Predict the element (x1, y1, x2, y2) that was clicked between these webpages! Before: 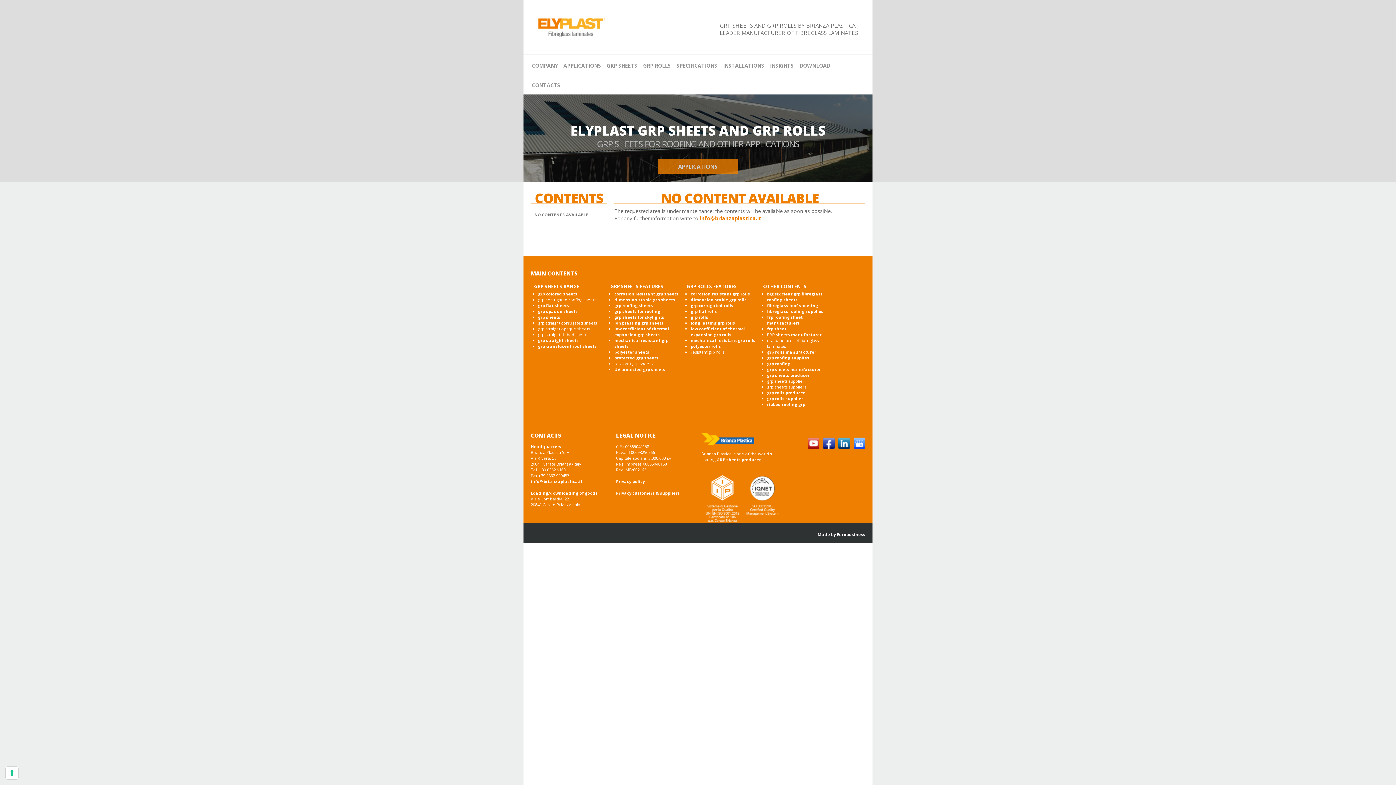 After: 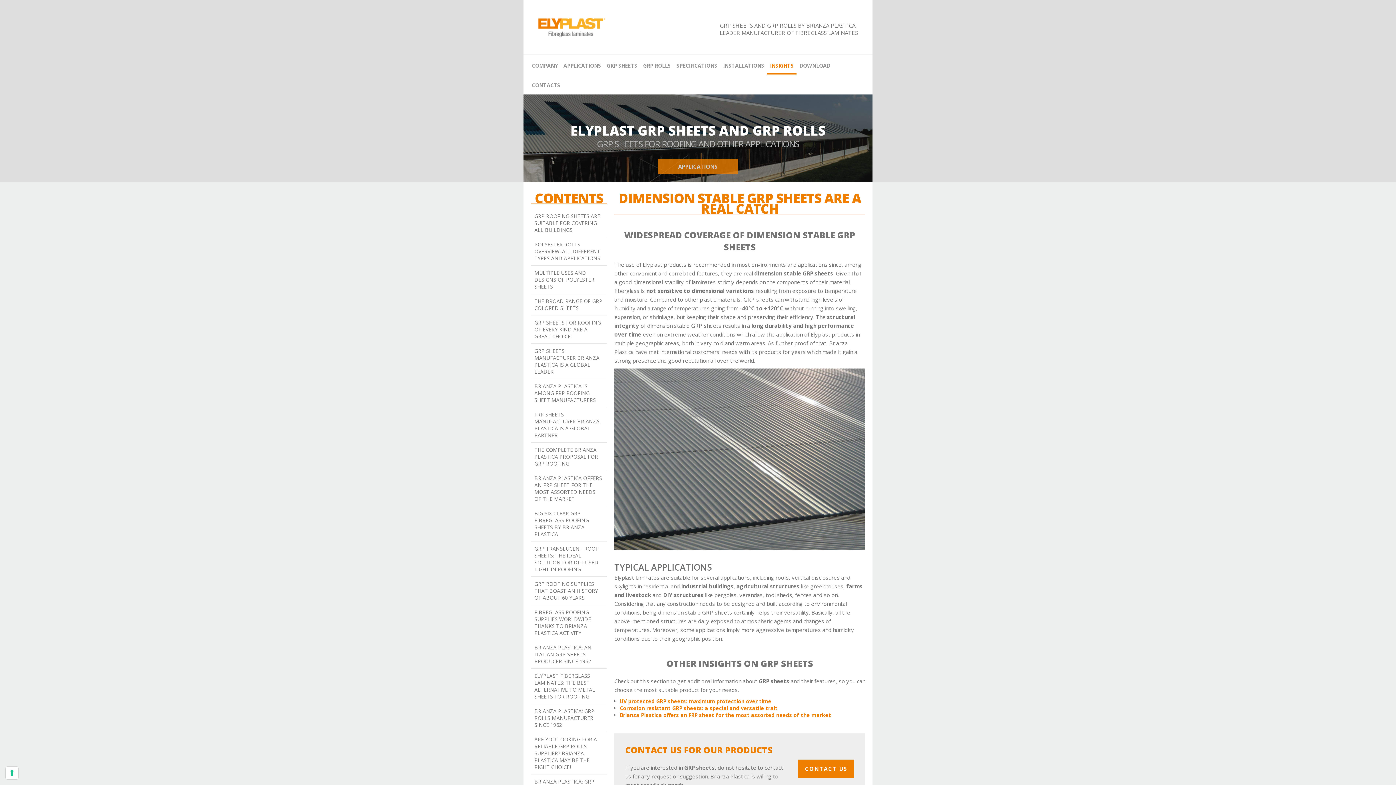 Action: label: dimension stable grp sheets bbox: (614, 297, 675, 302)